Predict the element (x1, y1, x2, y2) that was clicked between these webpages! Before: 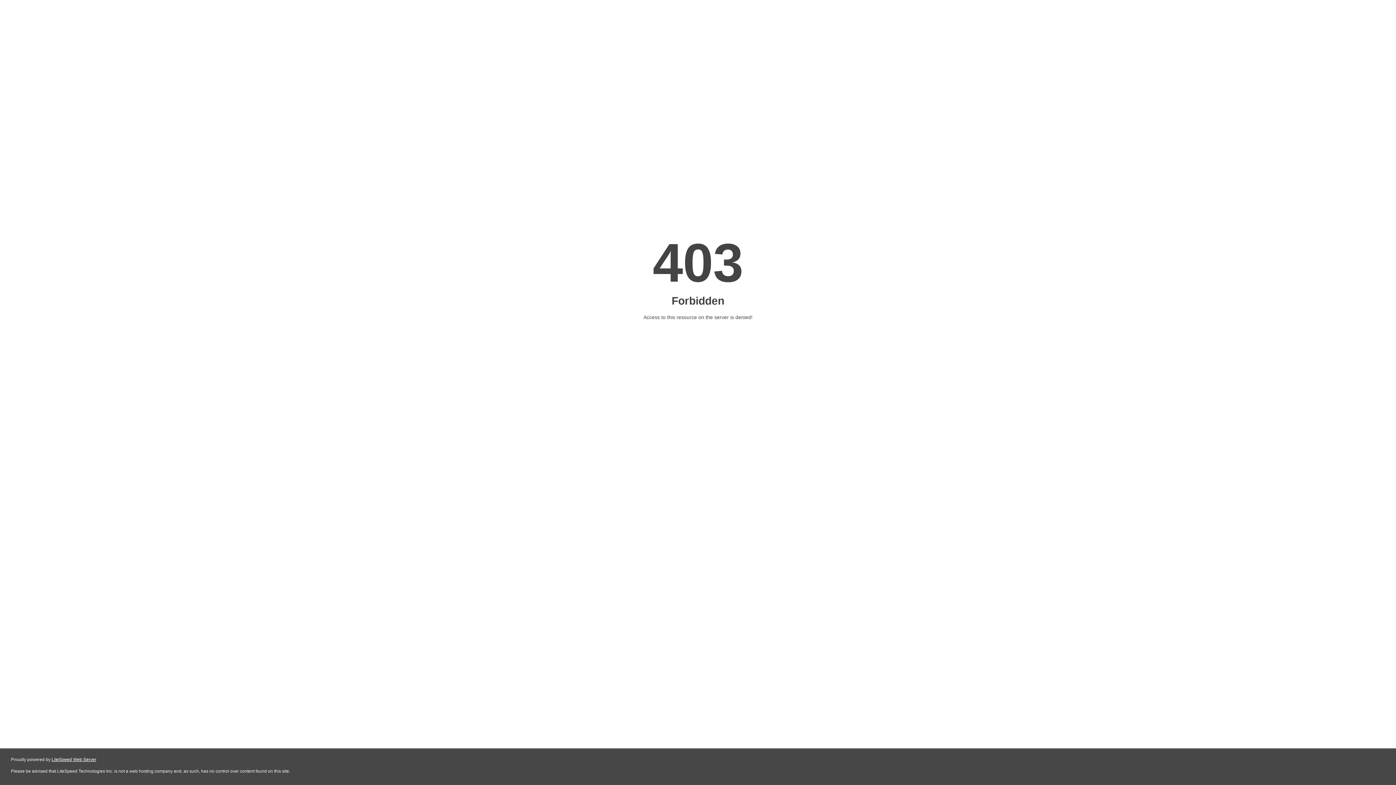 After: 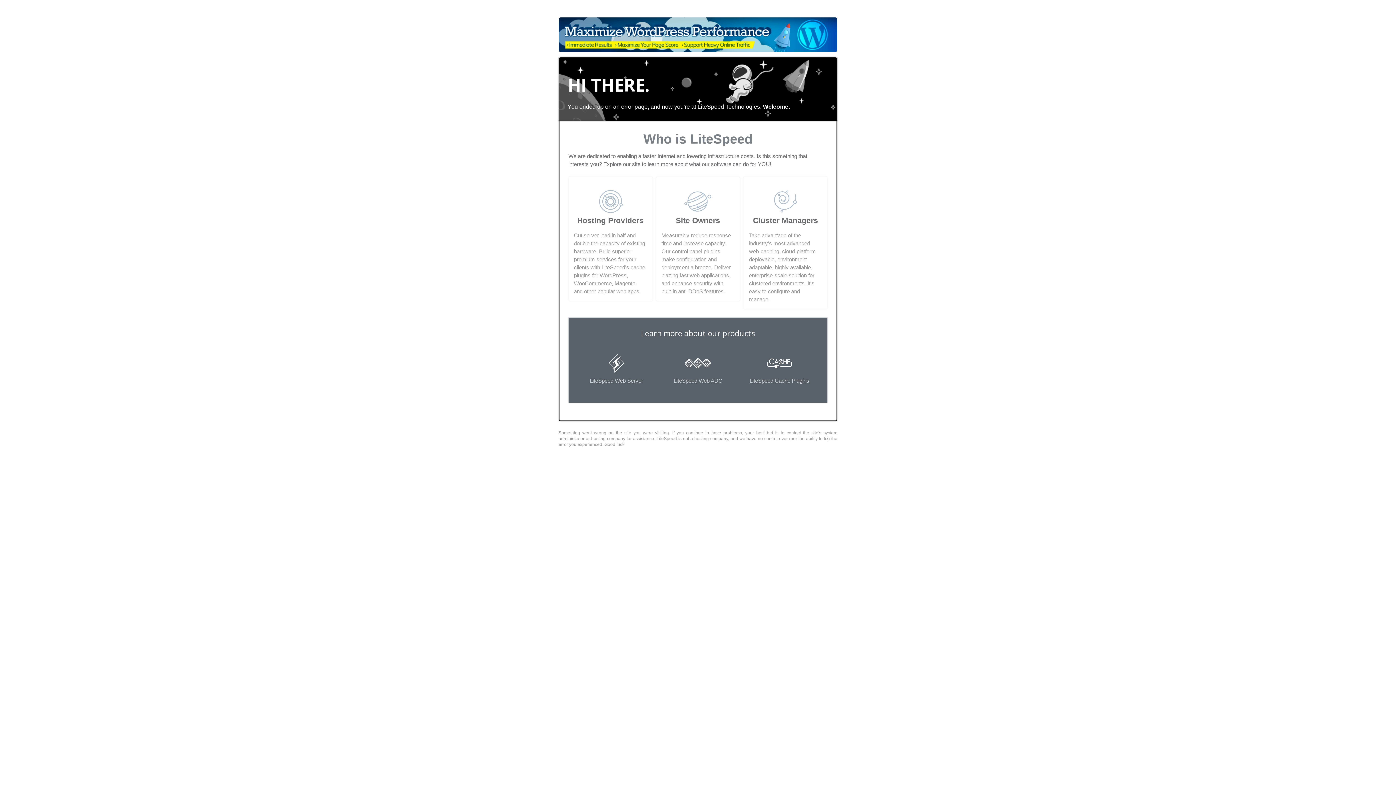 Action: label: LiteSpeed Web Server bbox: (51, 757, 96, 762)